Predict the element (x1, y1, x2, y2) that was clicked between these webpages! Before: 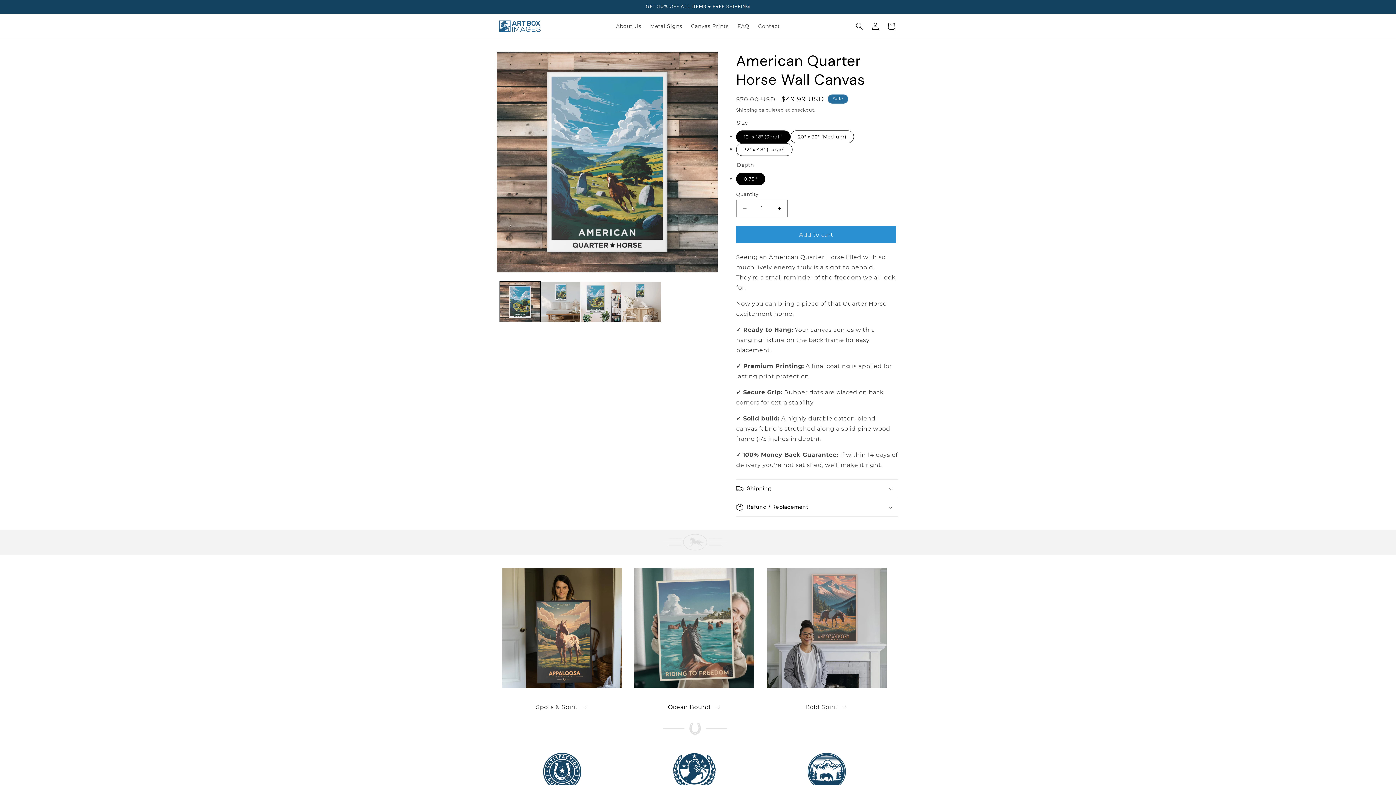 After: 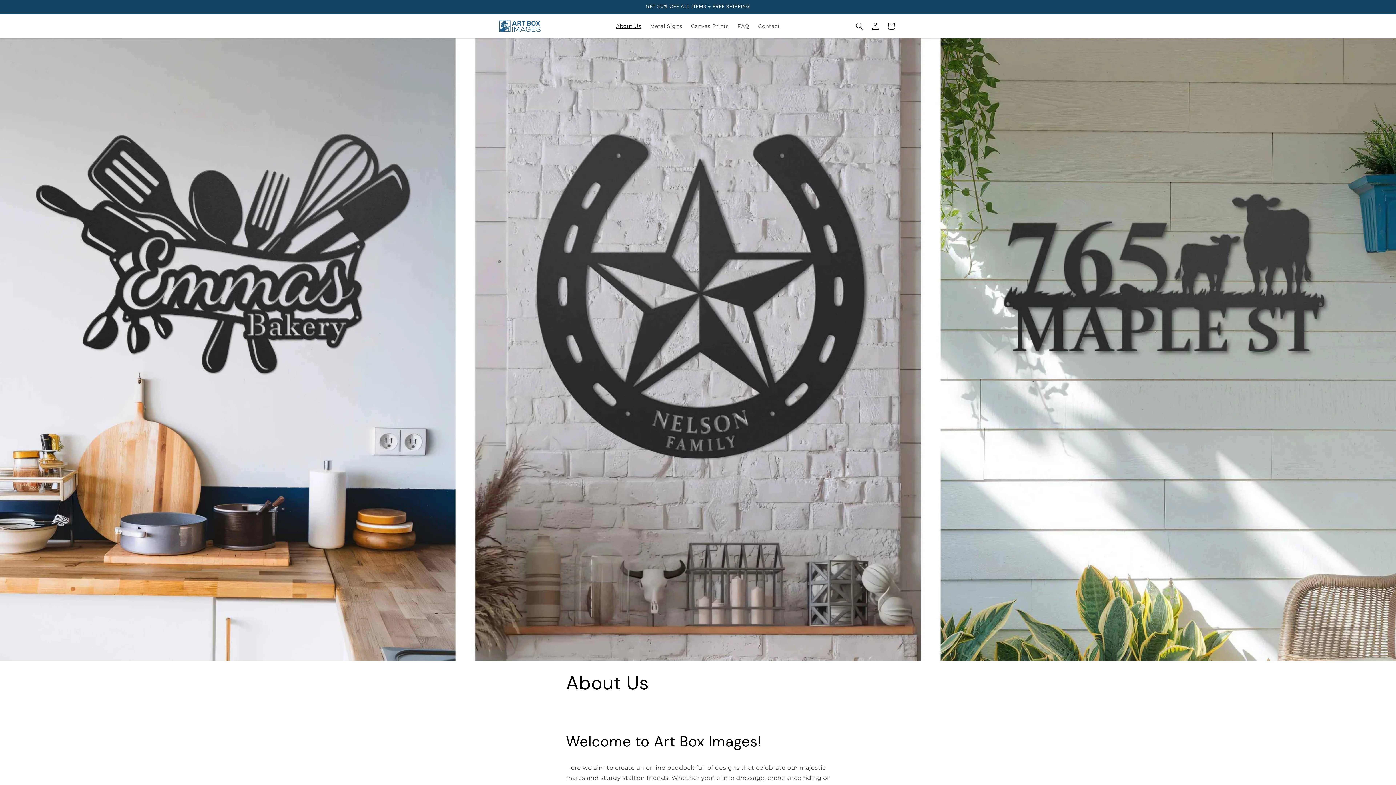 Action: label: About Us bbox: (611, 18, 645, 33)